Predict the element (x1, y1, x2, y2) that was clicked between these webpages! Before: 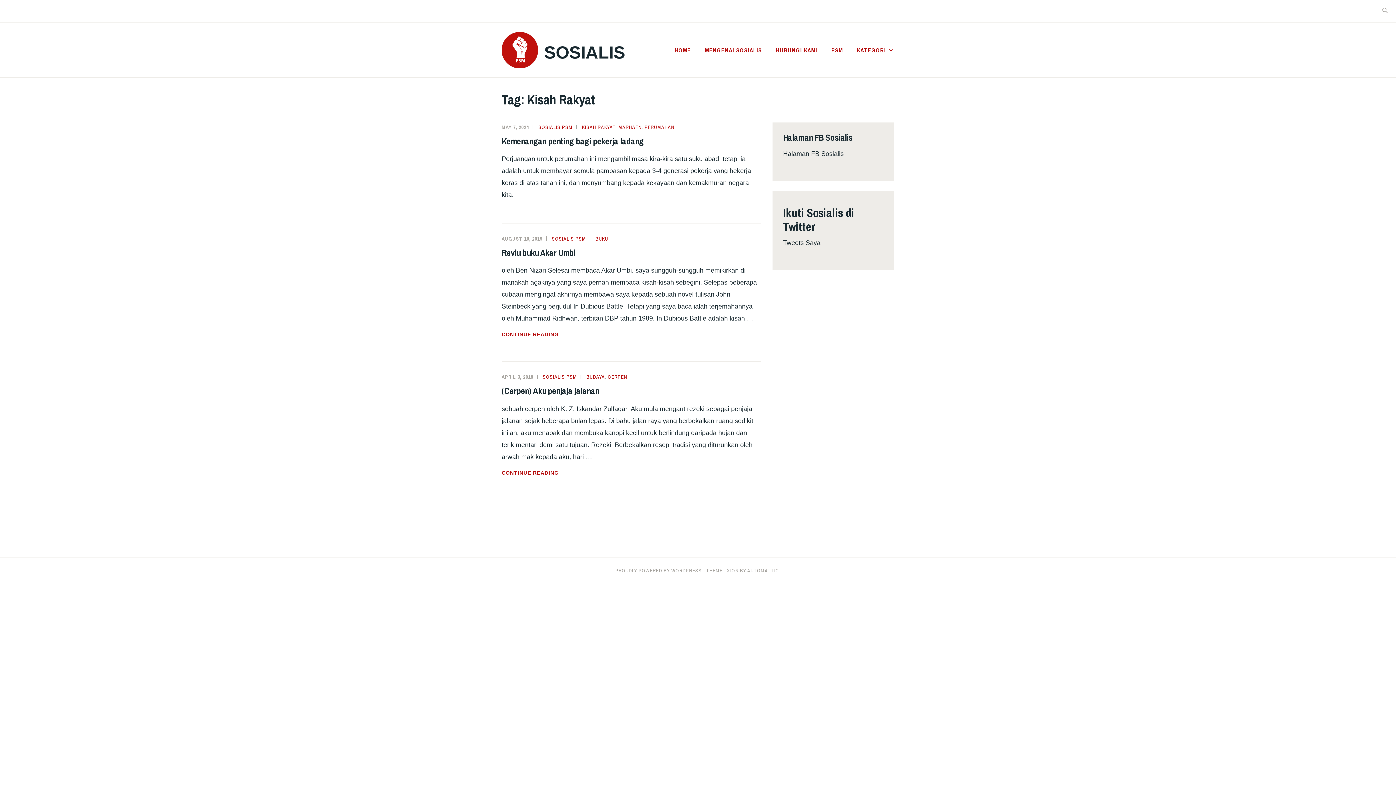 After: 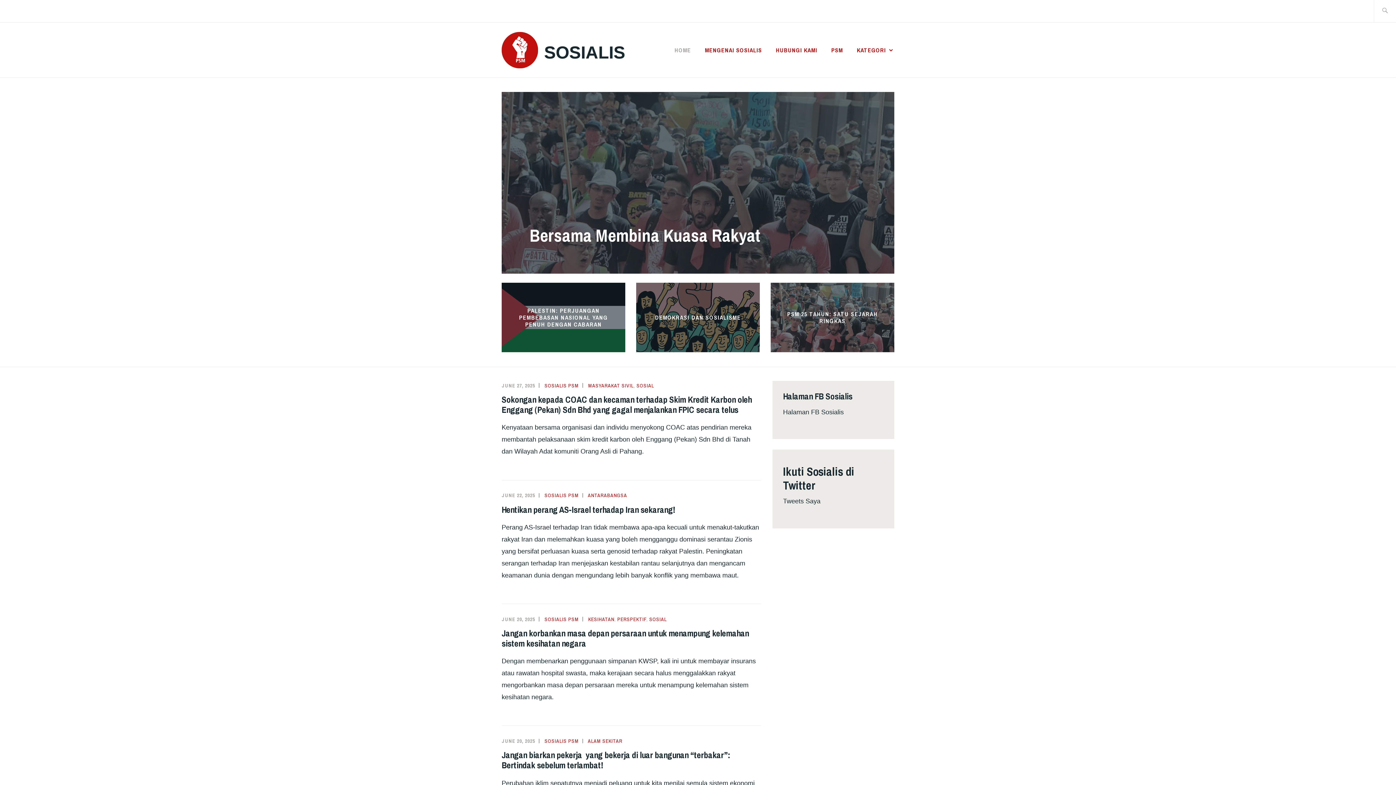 Action: label: HOME bbox: (674, 44, 691, 55)